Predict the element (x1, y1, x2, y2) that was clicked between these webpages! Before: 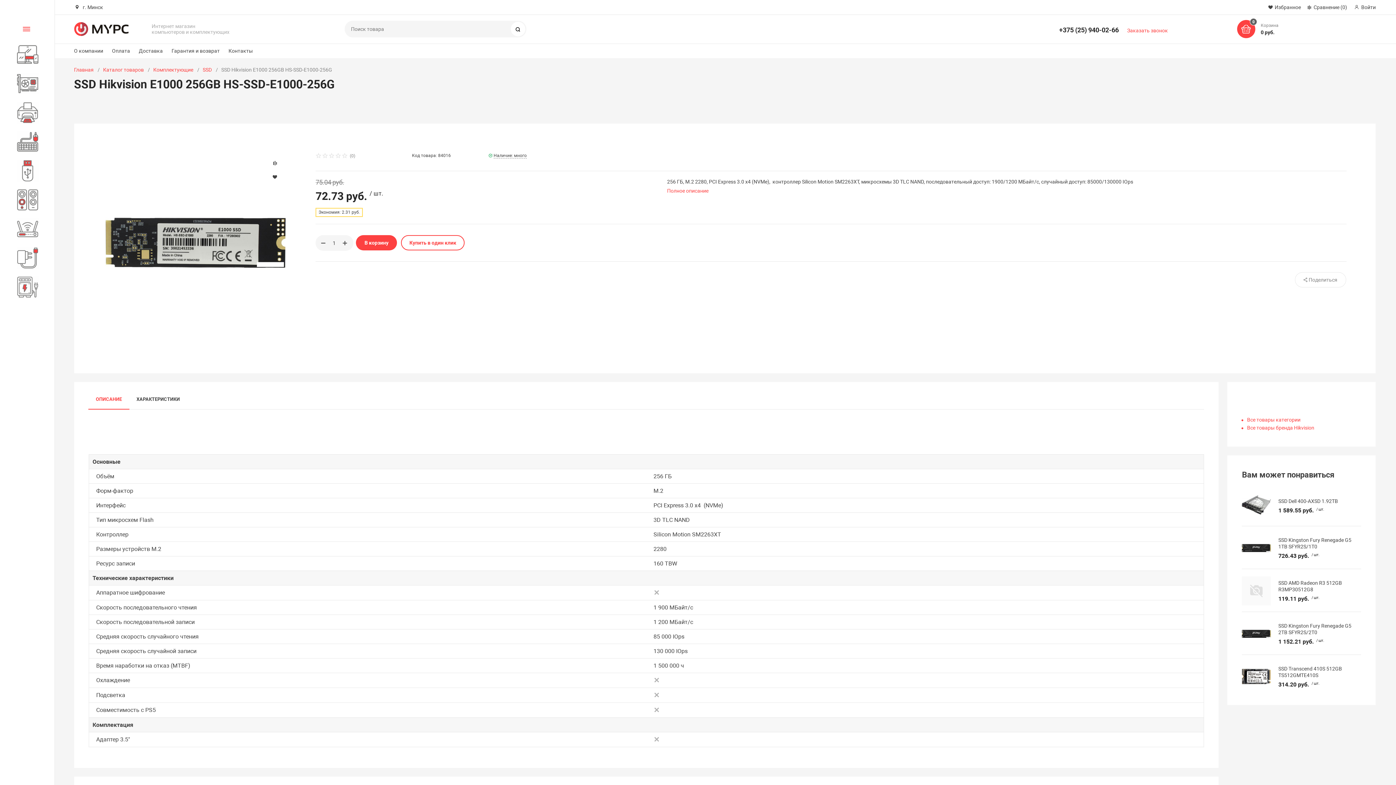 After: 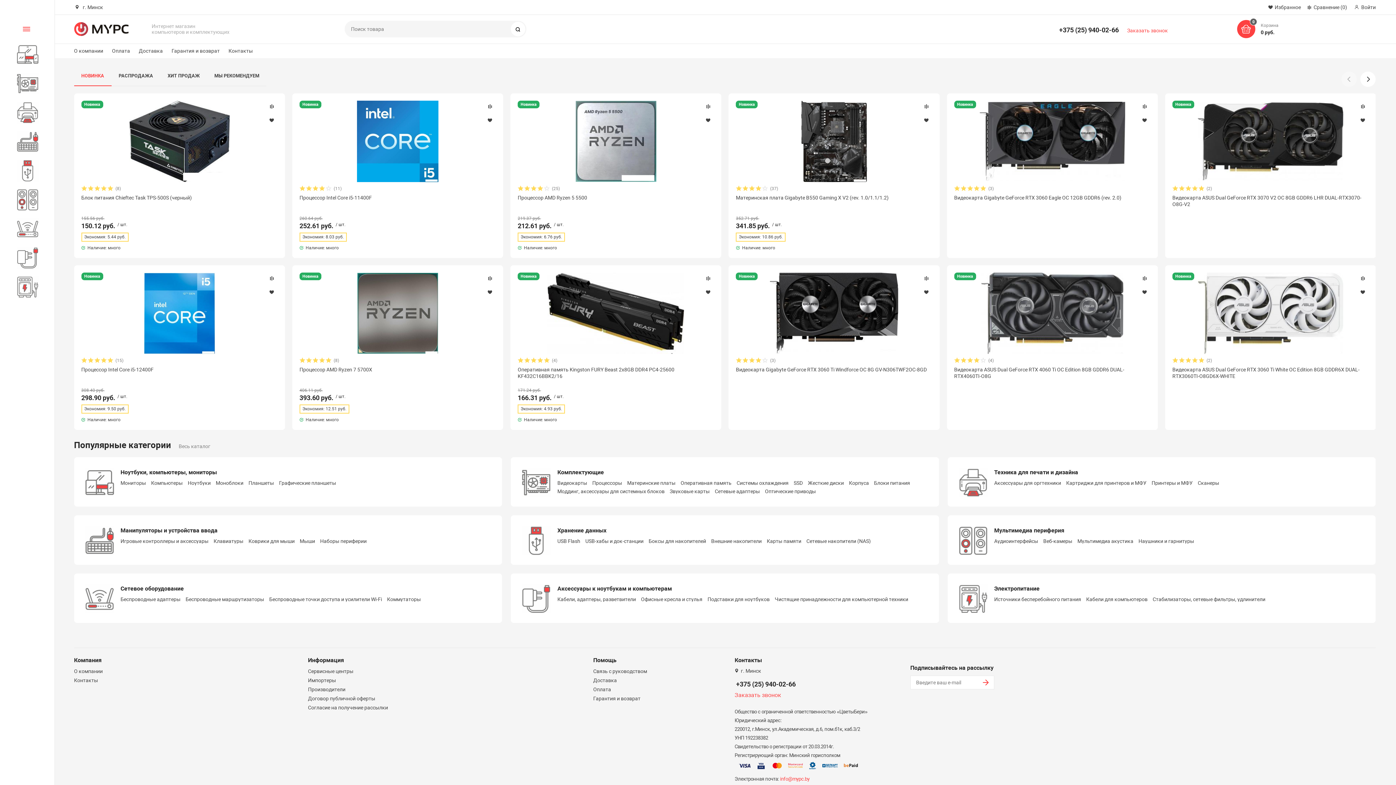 Action: bbox: (74, 18, 128, 39)